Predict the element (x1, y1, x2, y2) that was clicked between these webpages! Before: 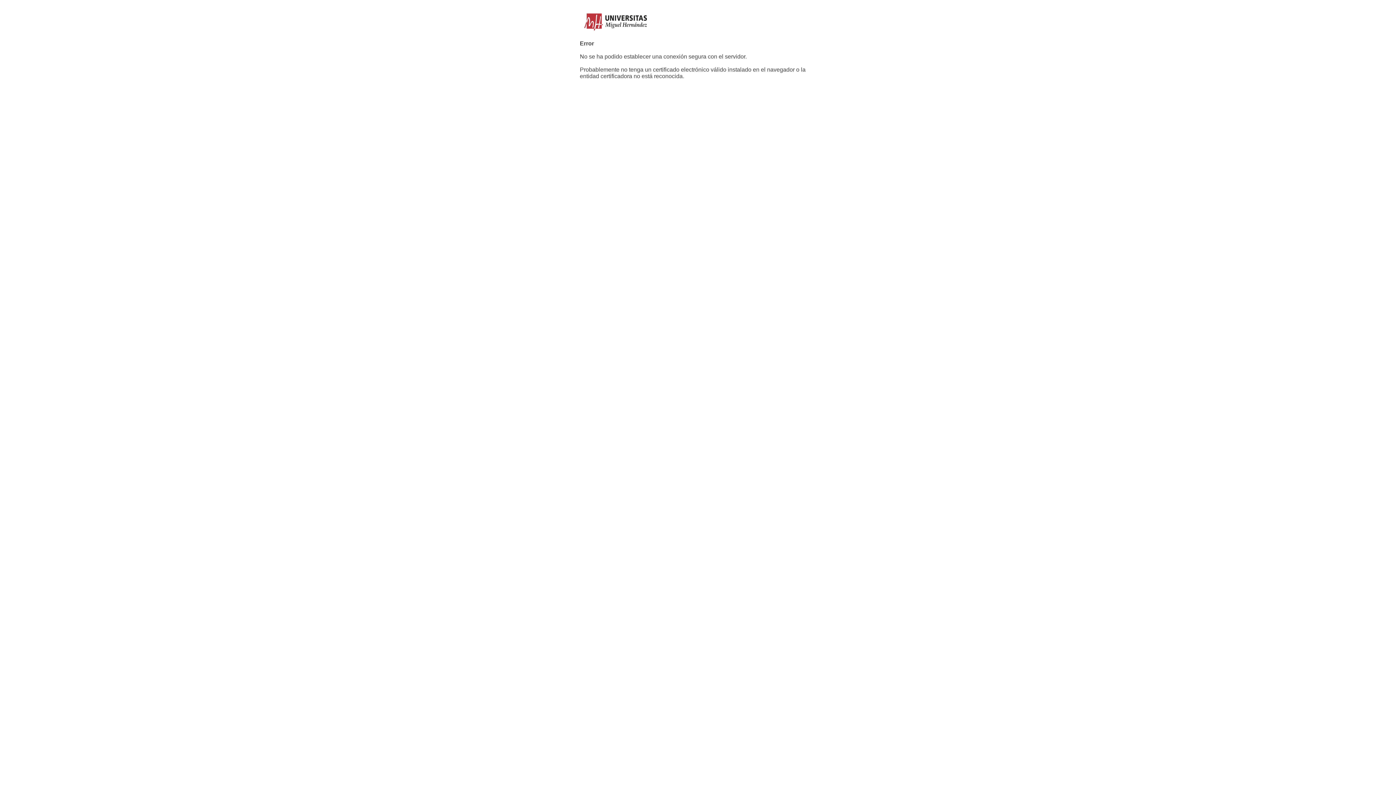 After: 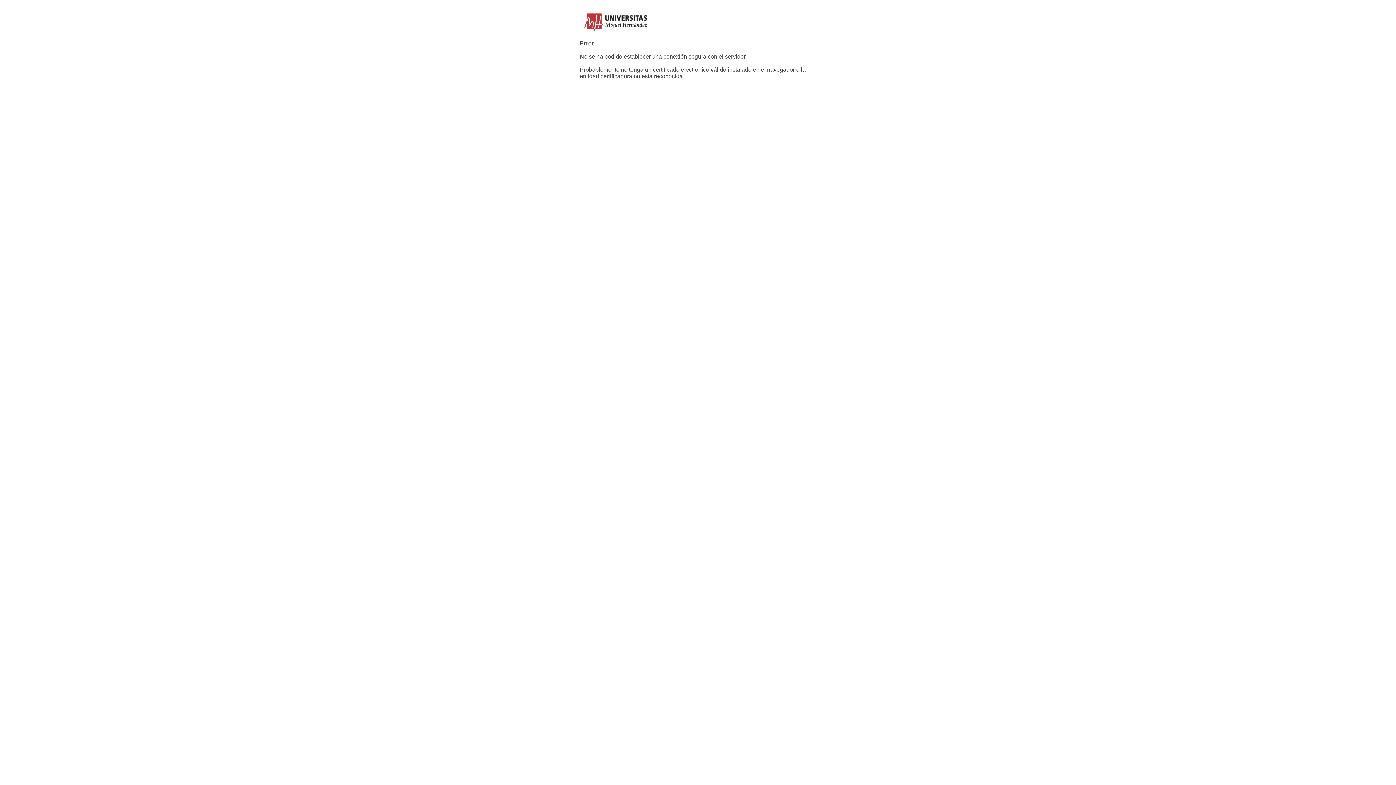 Action: bbox: (580, 29, 652, 34)